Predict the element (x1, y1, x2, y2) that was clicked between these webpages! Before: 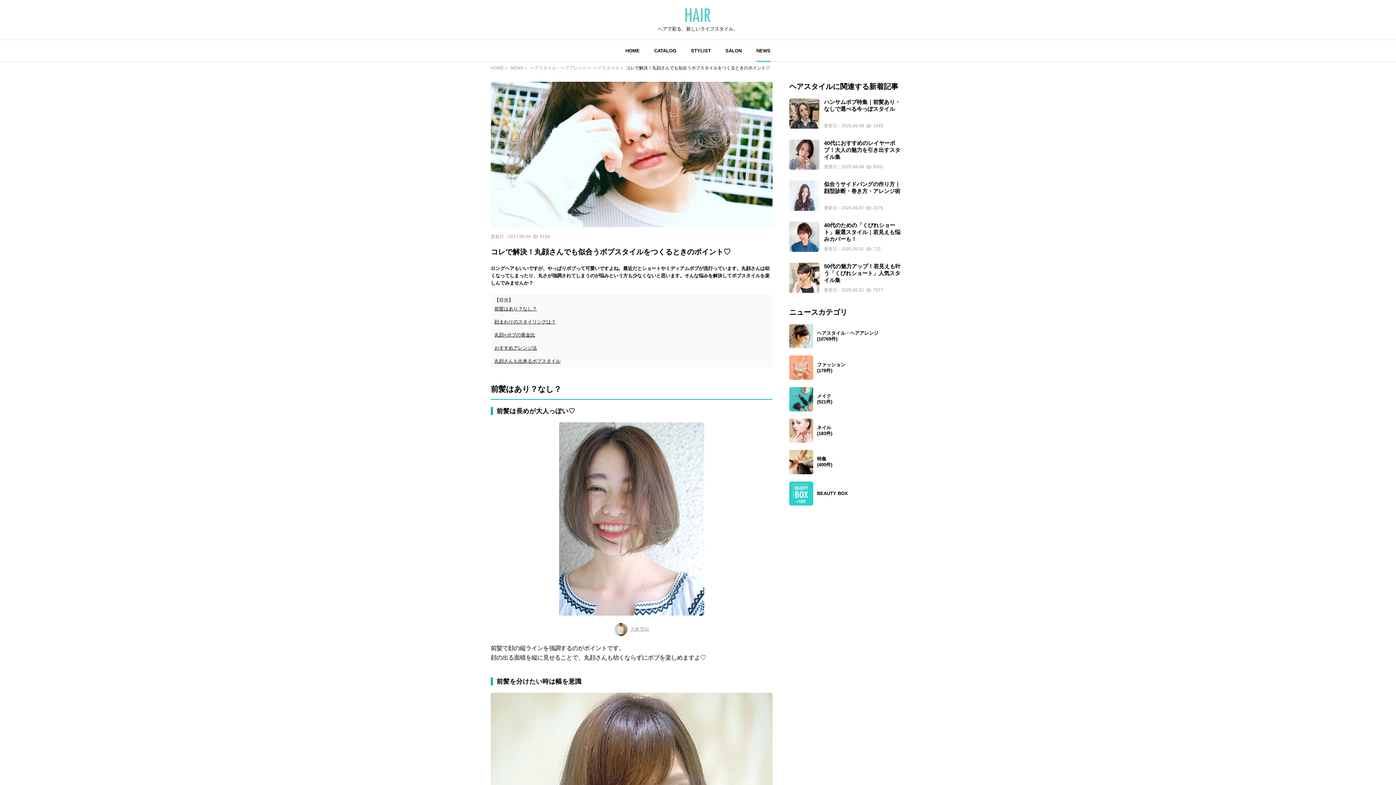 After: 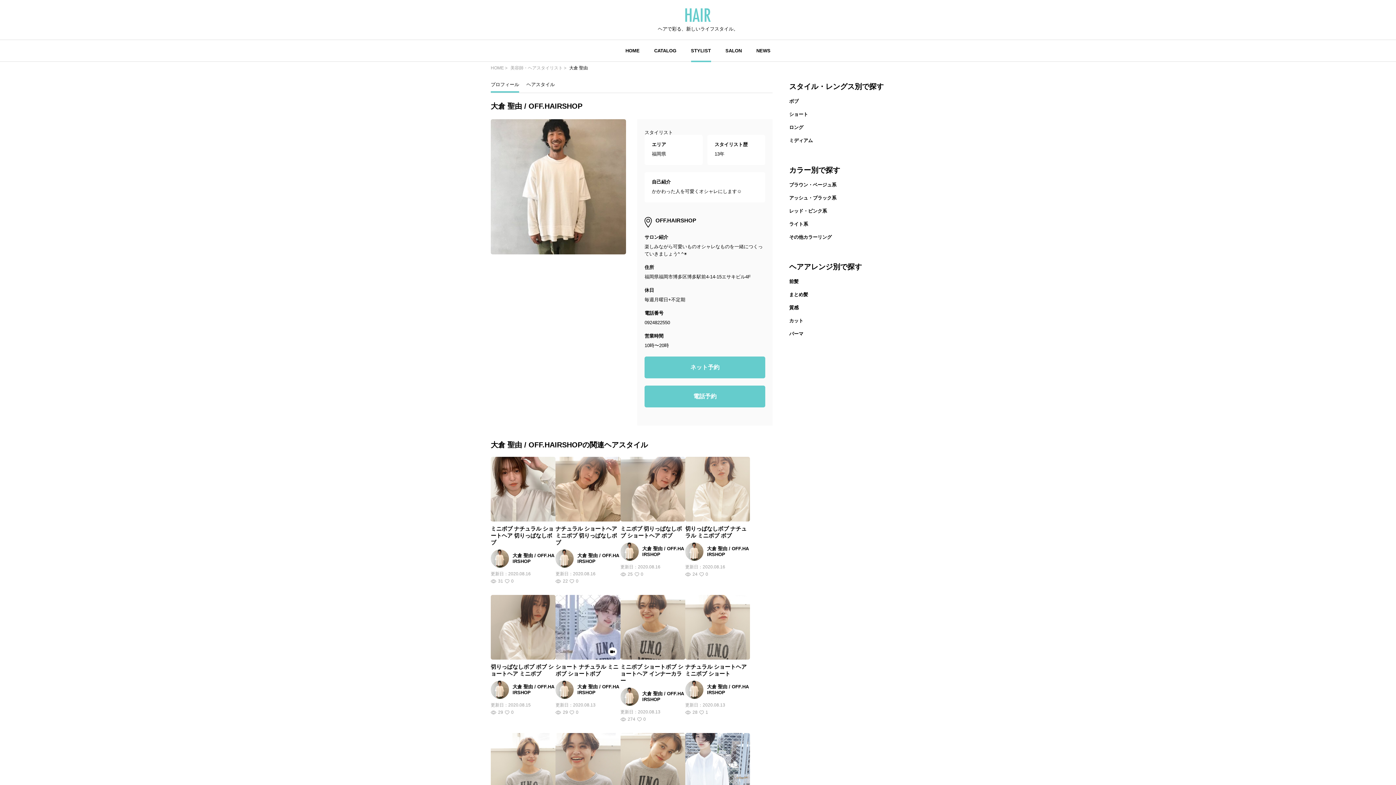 Action: label: 大倉 聖由 bbox: (490, 623, 772, 636)